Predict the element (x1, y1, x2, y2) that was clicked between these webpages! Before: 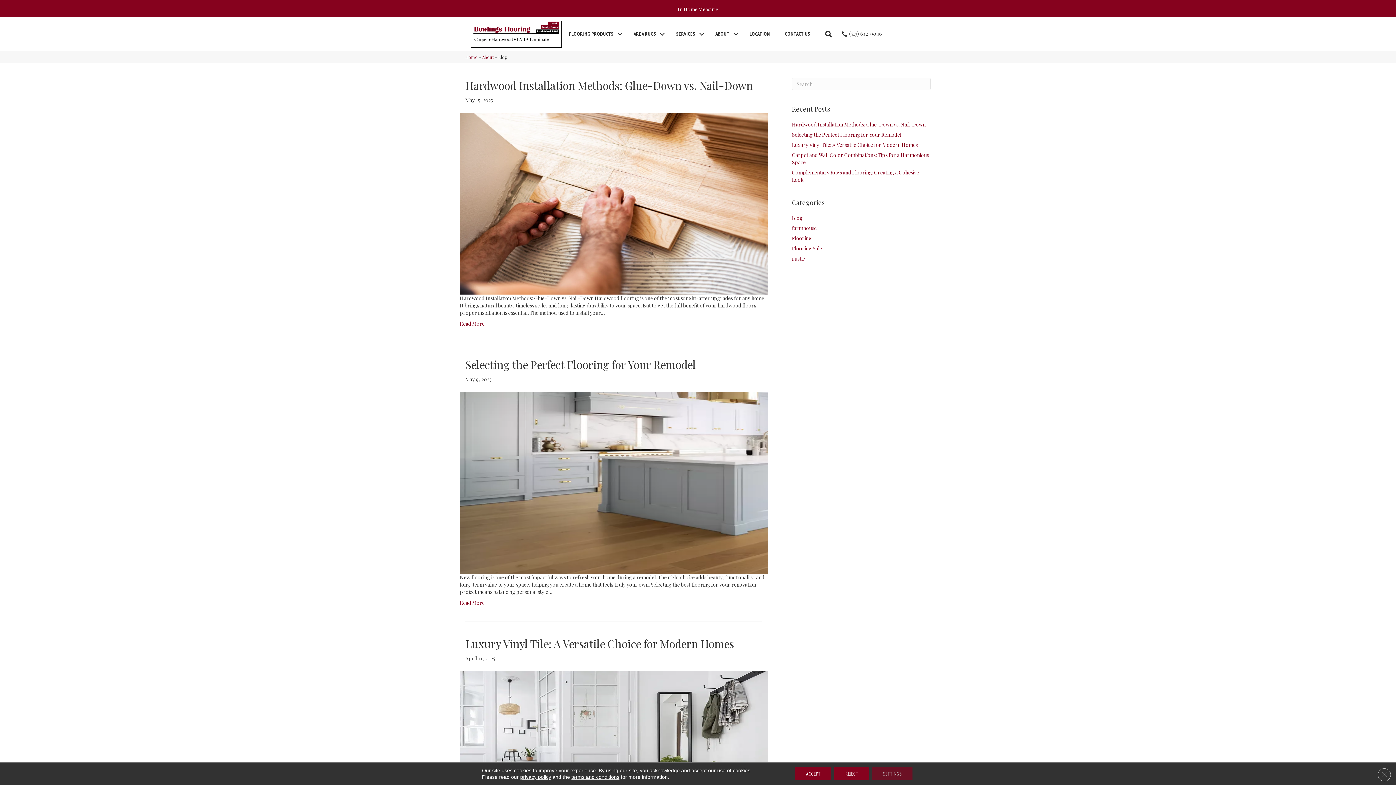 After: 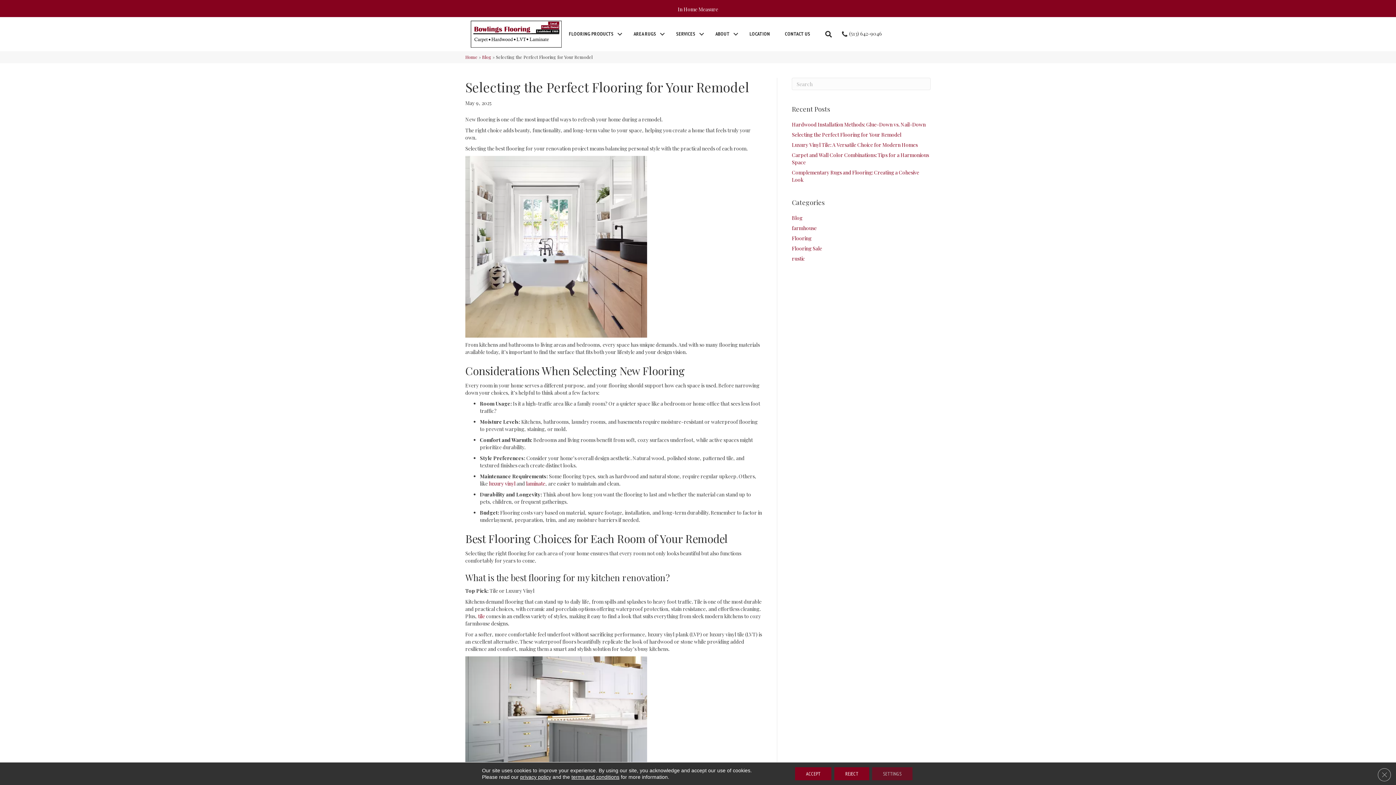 Action: bbox: (460, 479, 768, 486)